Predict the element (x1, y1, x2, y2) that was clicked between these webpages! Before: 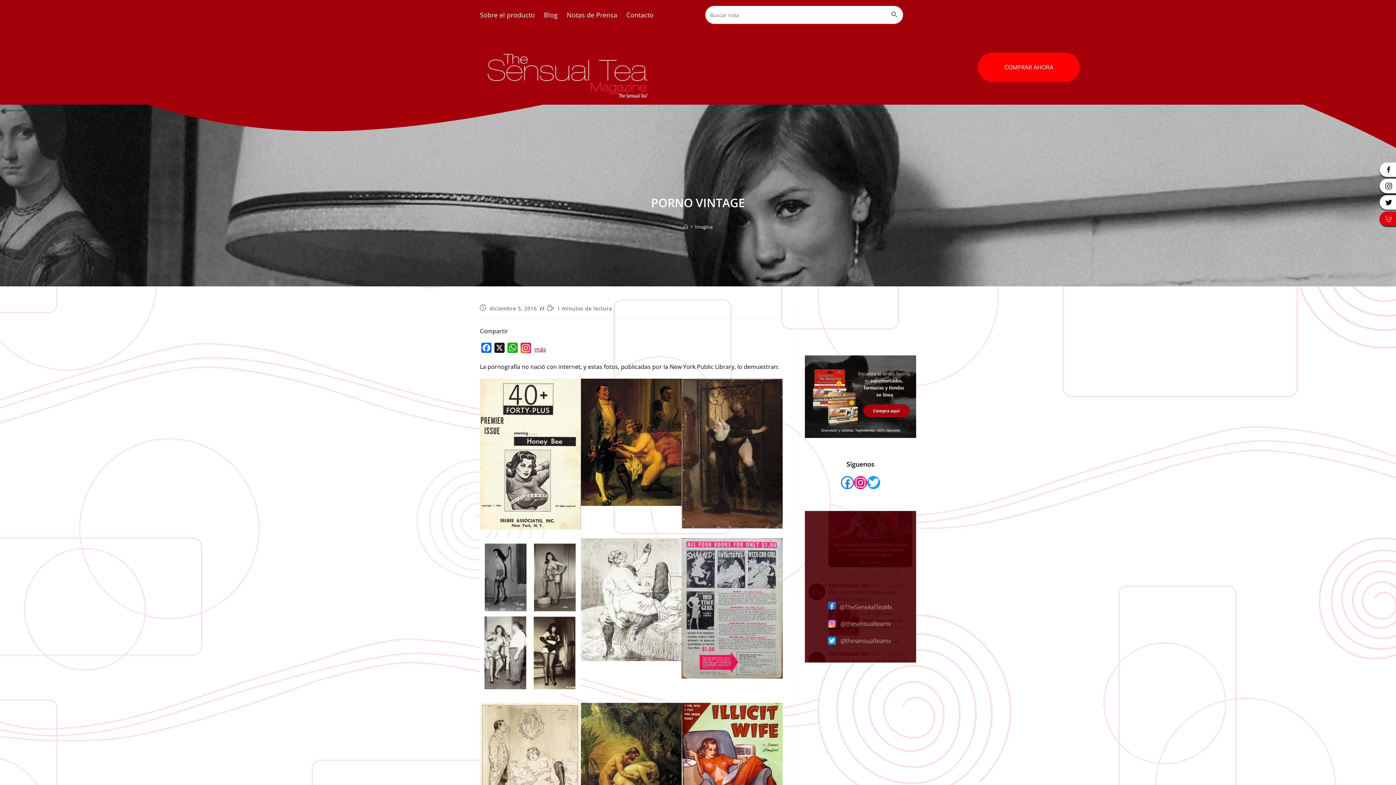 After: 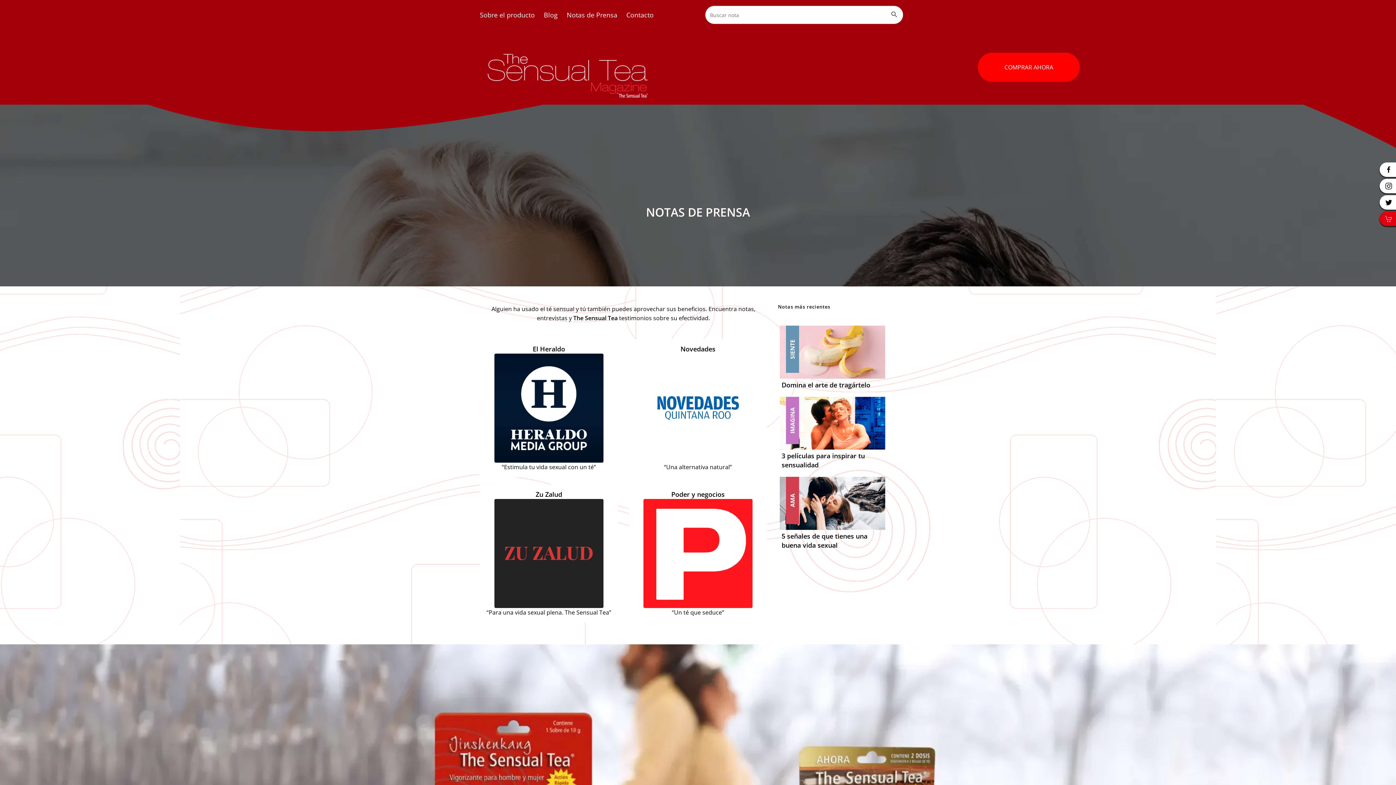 Action: label: Notas de Prensa bbox: (566, 9, 617, 20)